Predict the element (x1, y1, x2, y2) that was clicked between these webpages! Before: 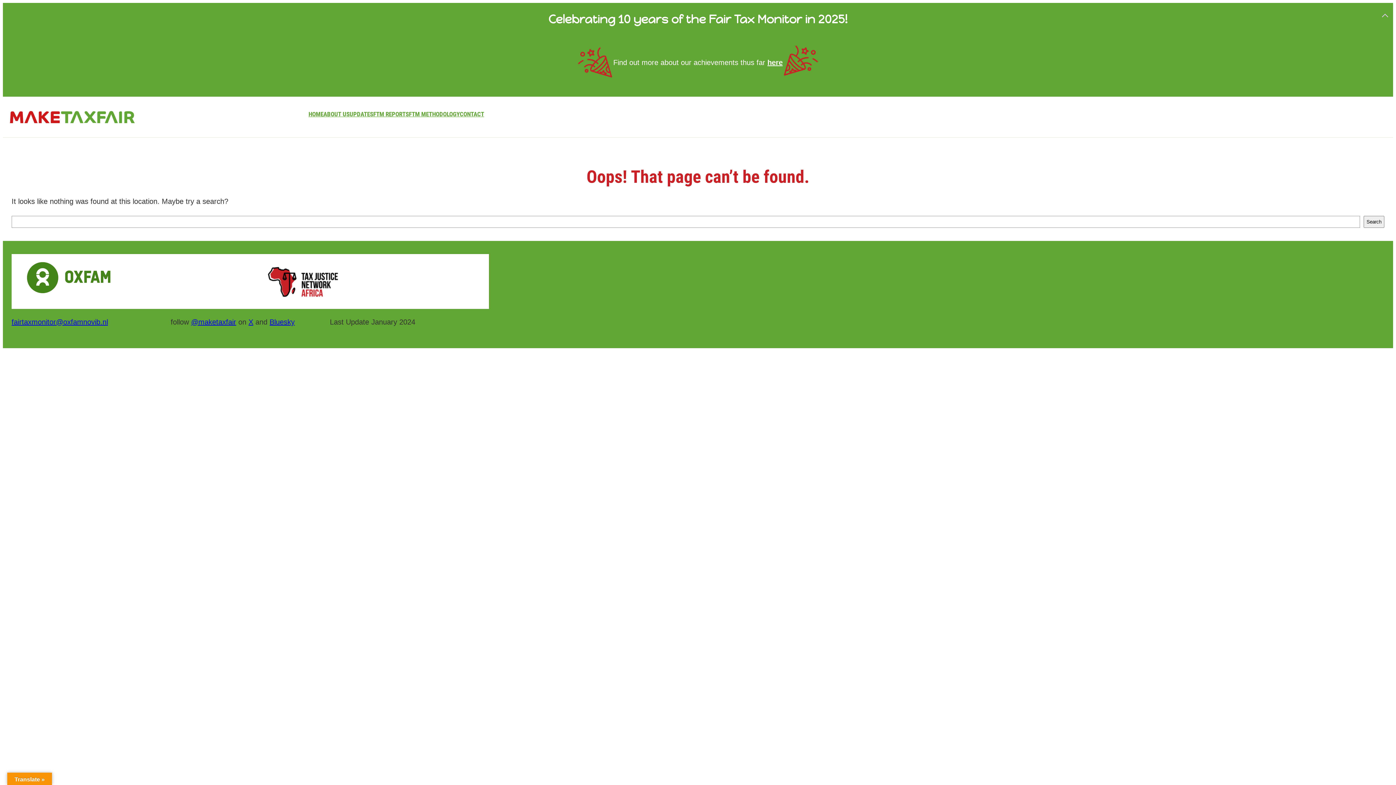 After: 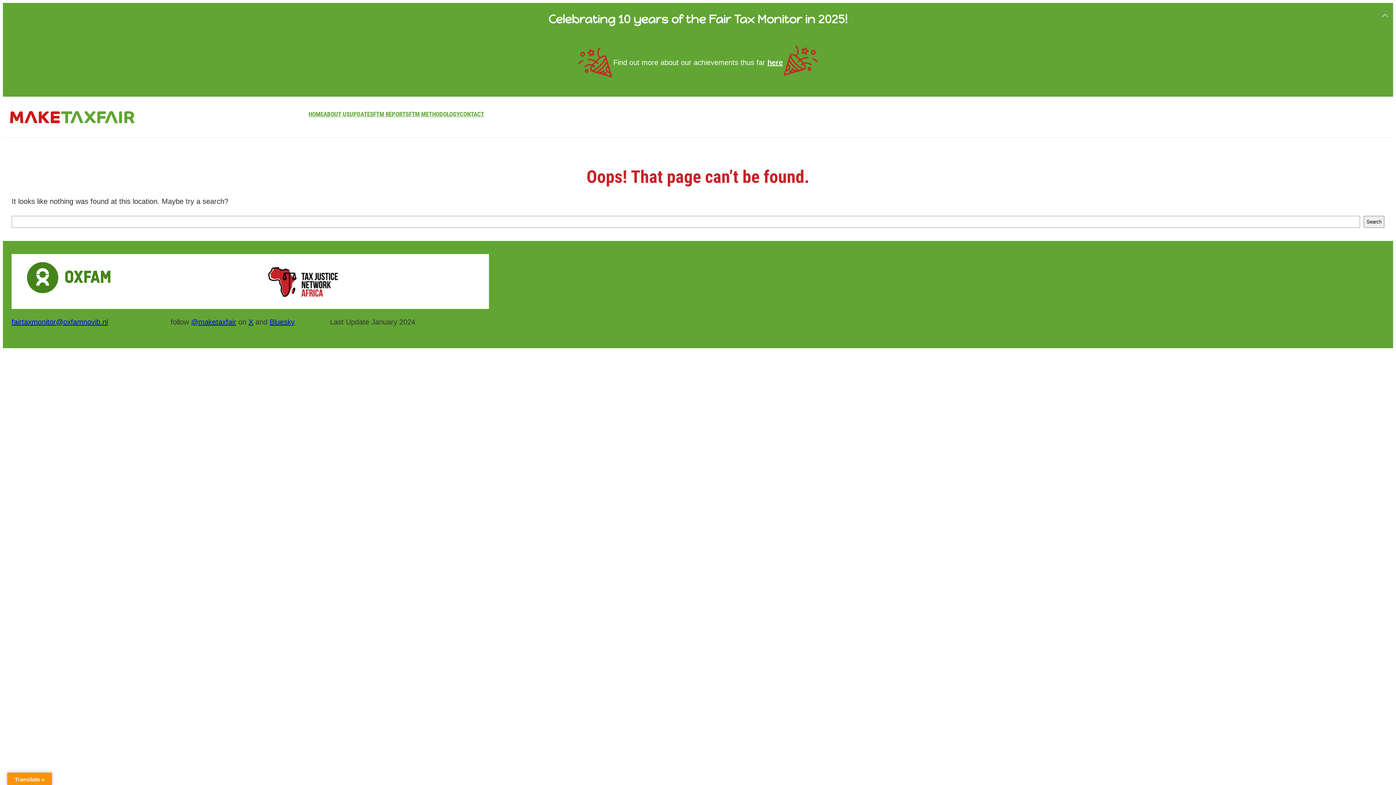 Action: label: here bbox: (767, 58, 782, 66)